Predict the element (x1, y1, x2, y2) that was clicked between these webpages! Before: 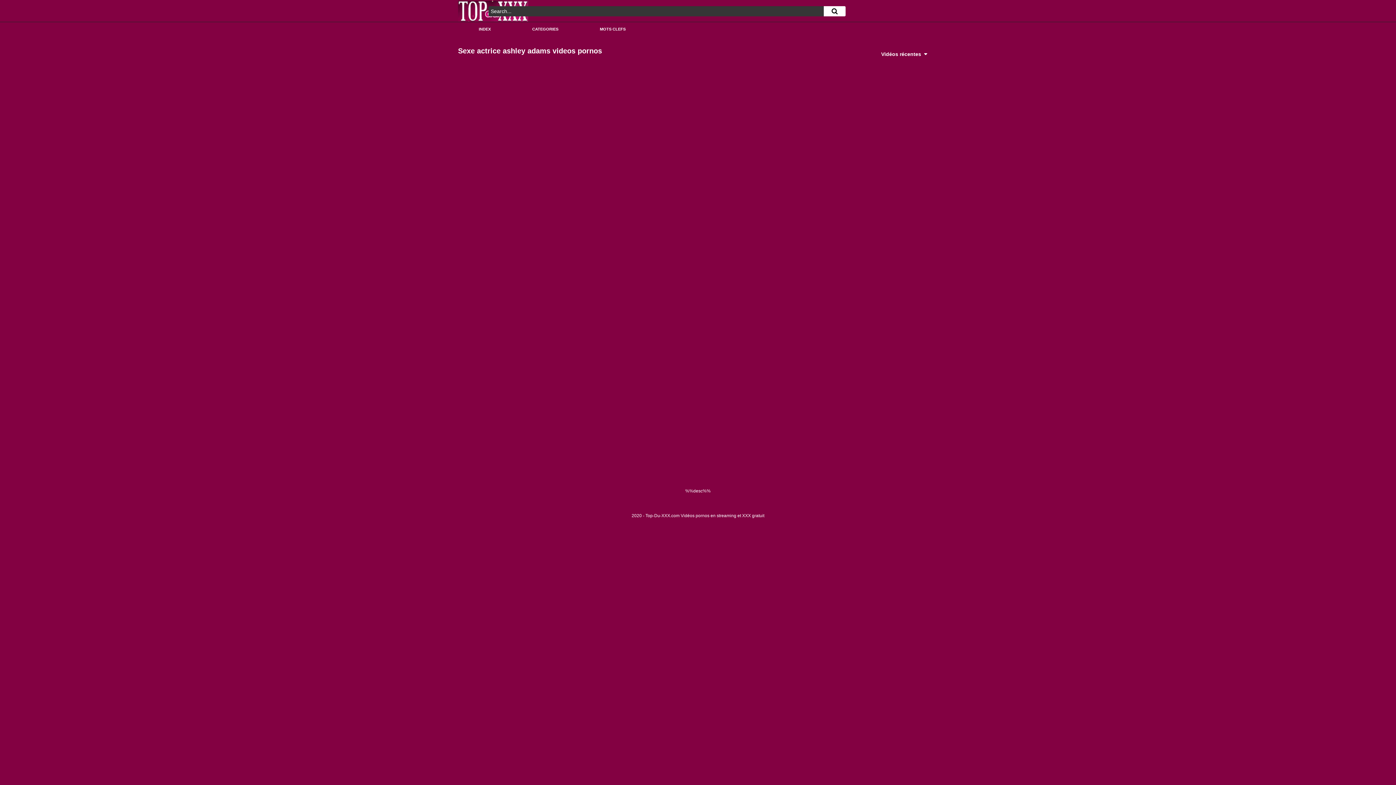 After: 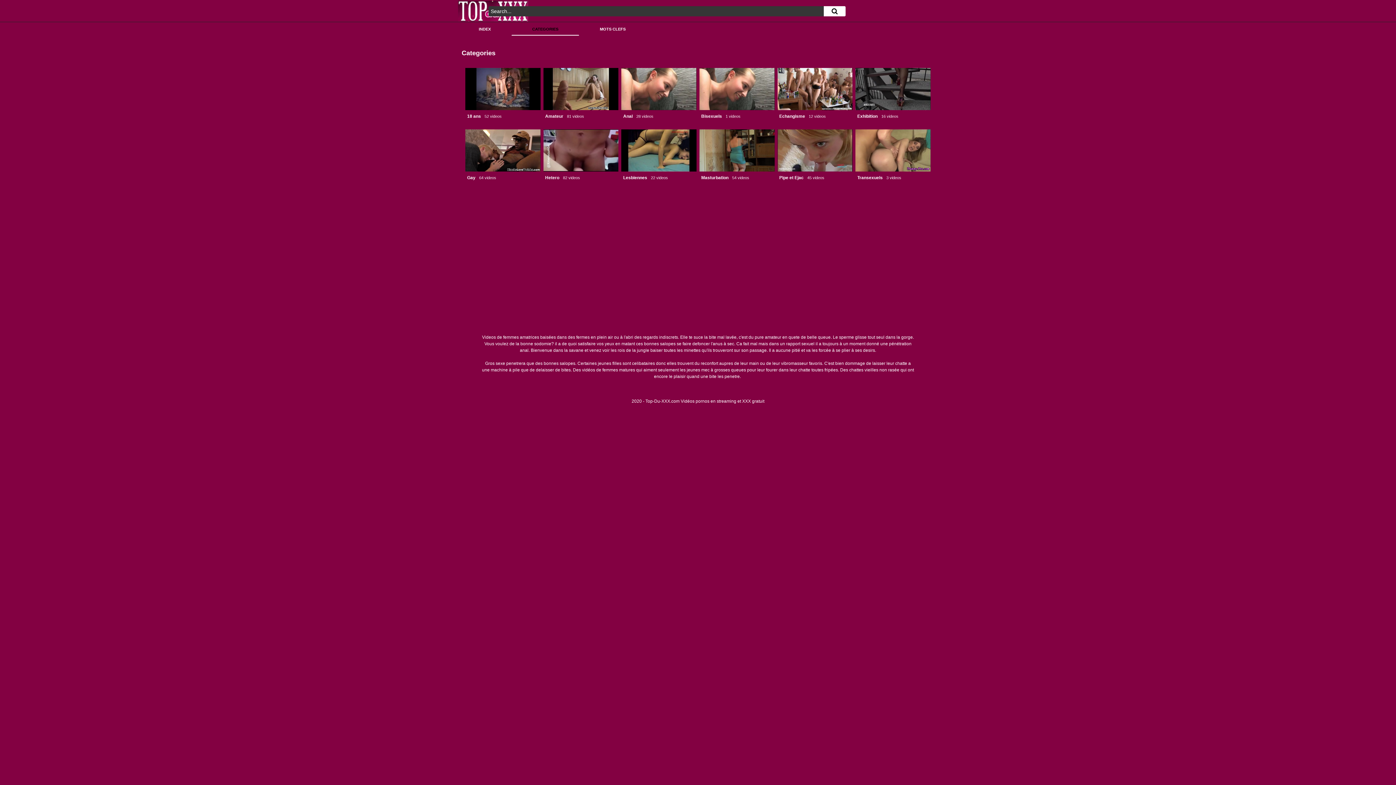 Action: label: CATEGORIES bbox: (511, 23, 579, 35)